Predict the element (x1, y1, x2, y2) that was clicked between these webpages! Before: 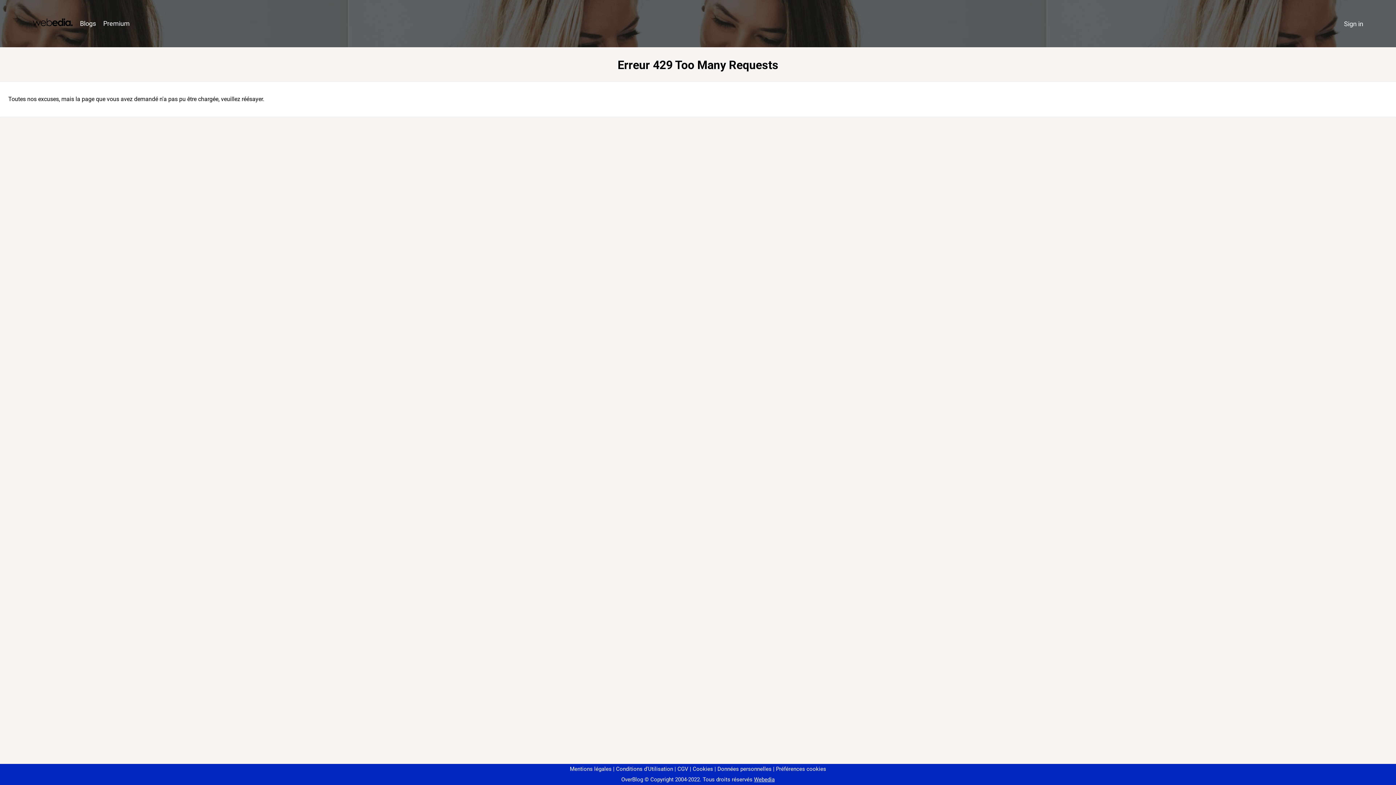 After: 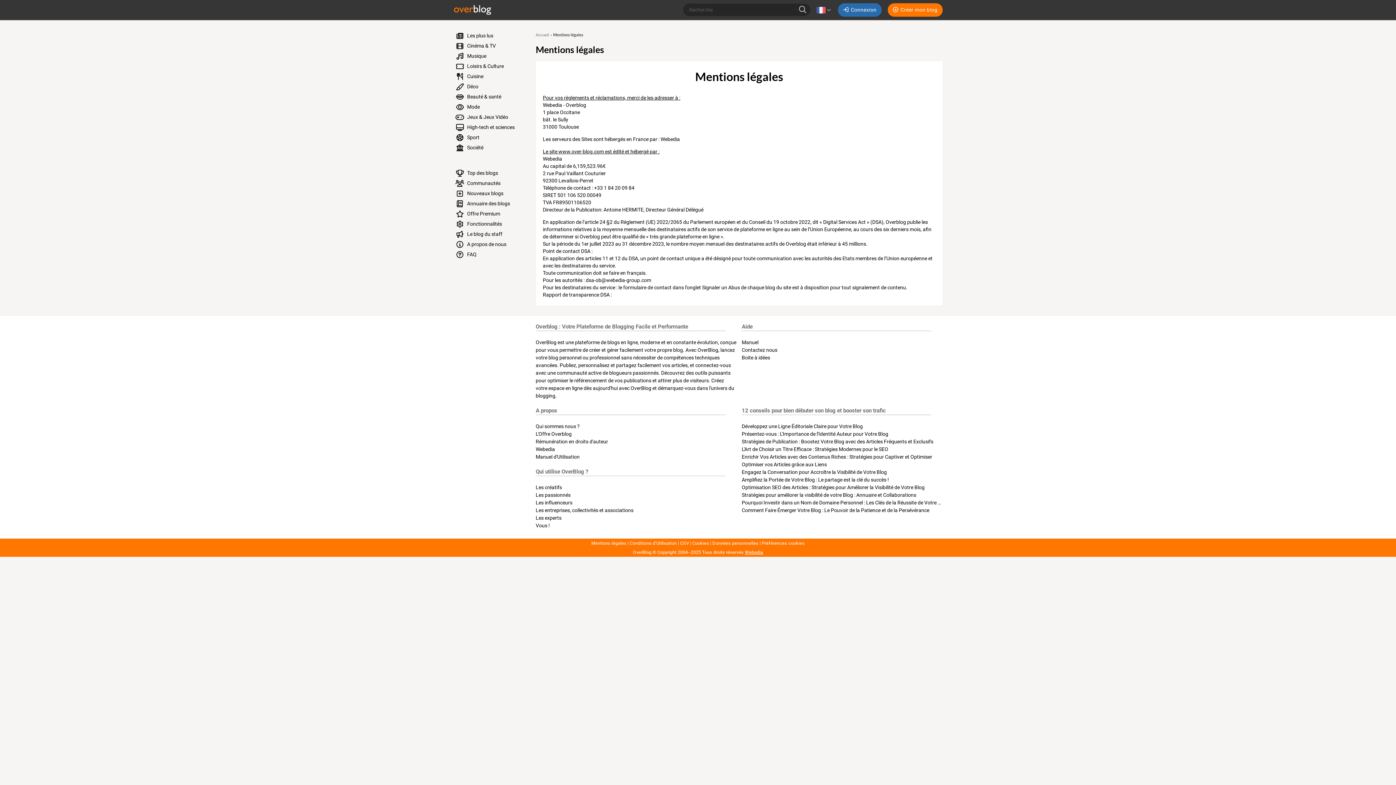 Action: bbox: (570, 766, 611, 772) label: Mentions légales